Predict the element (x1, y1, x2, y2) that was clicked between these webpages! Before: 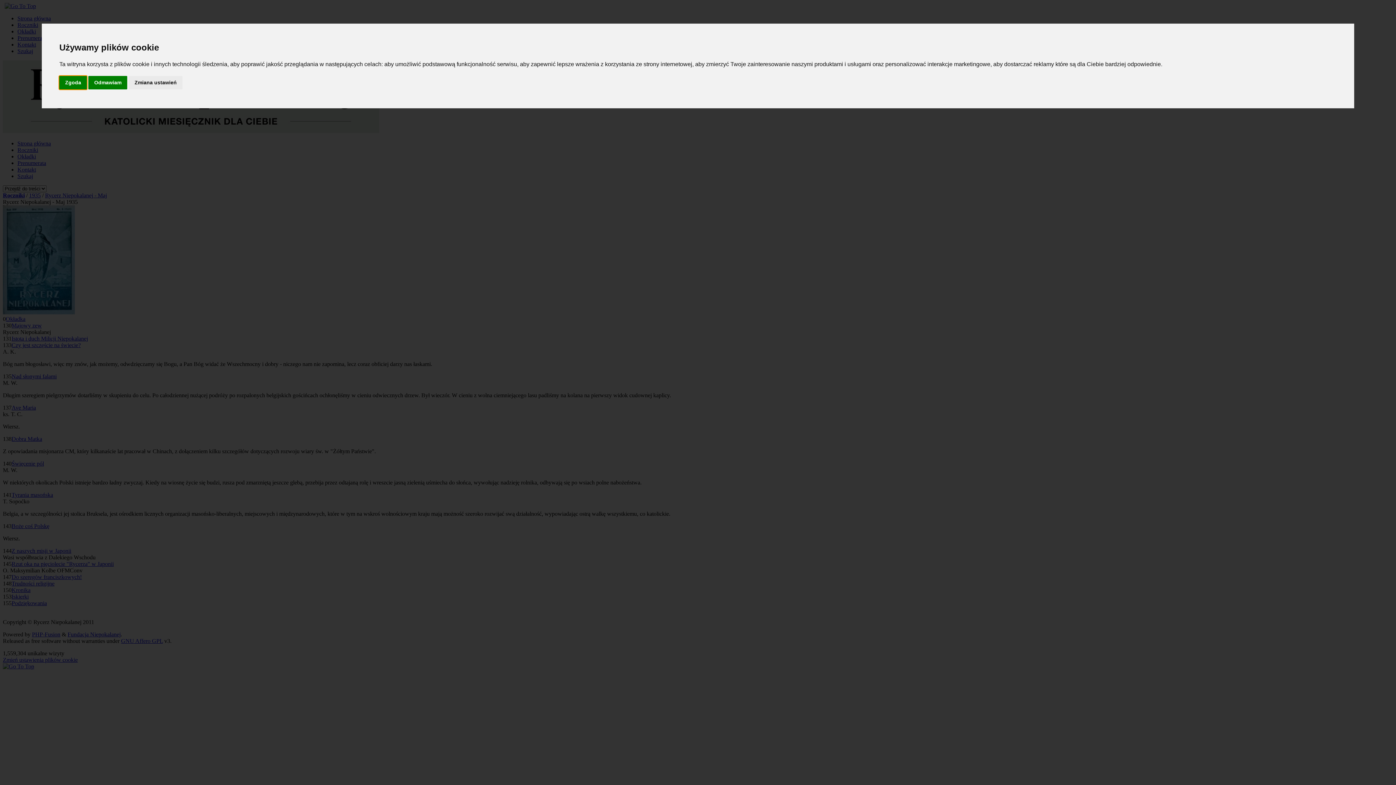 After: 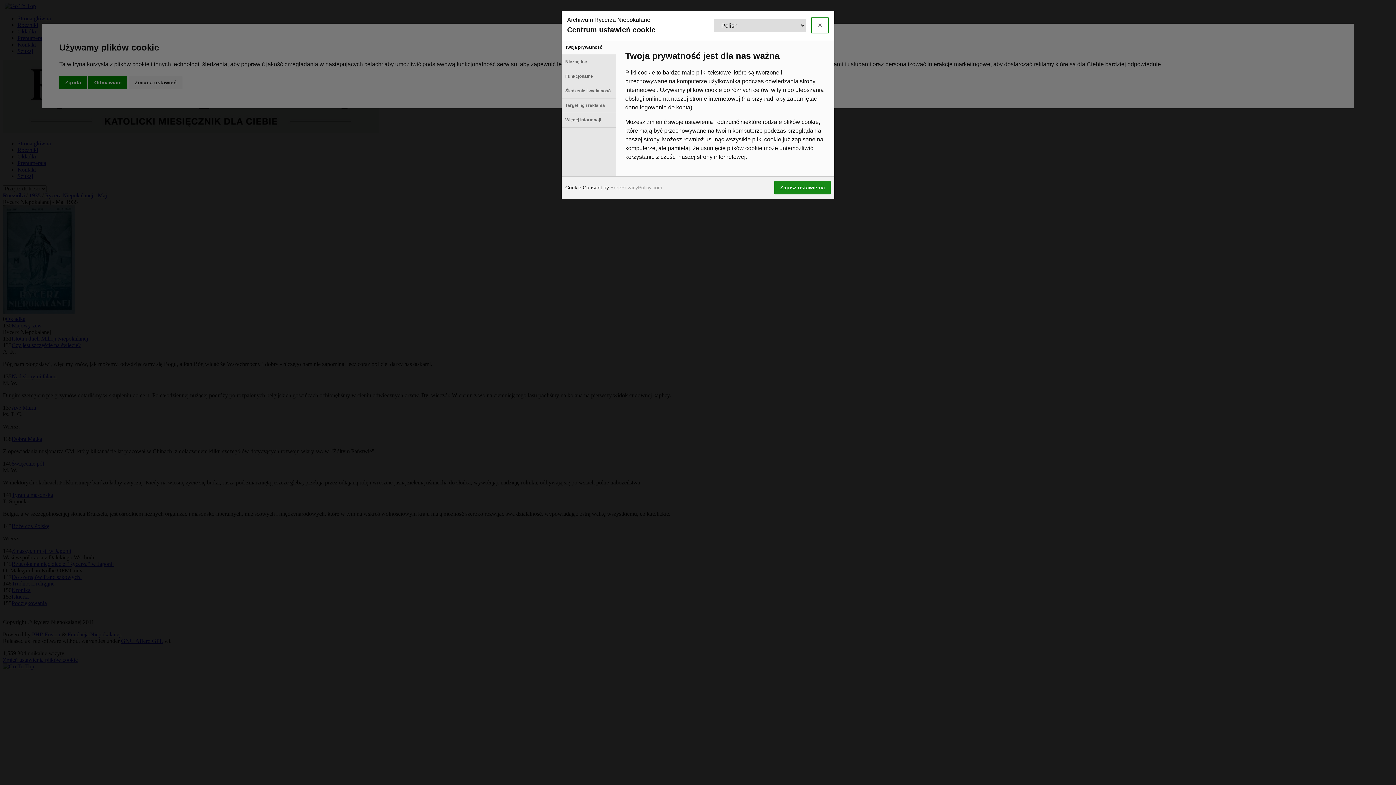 Action: bbox: (128, 75, 182, 89) label: Zmiana ustawień